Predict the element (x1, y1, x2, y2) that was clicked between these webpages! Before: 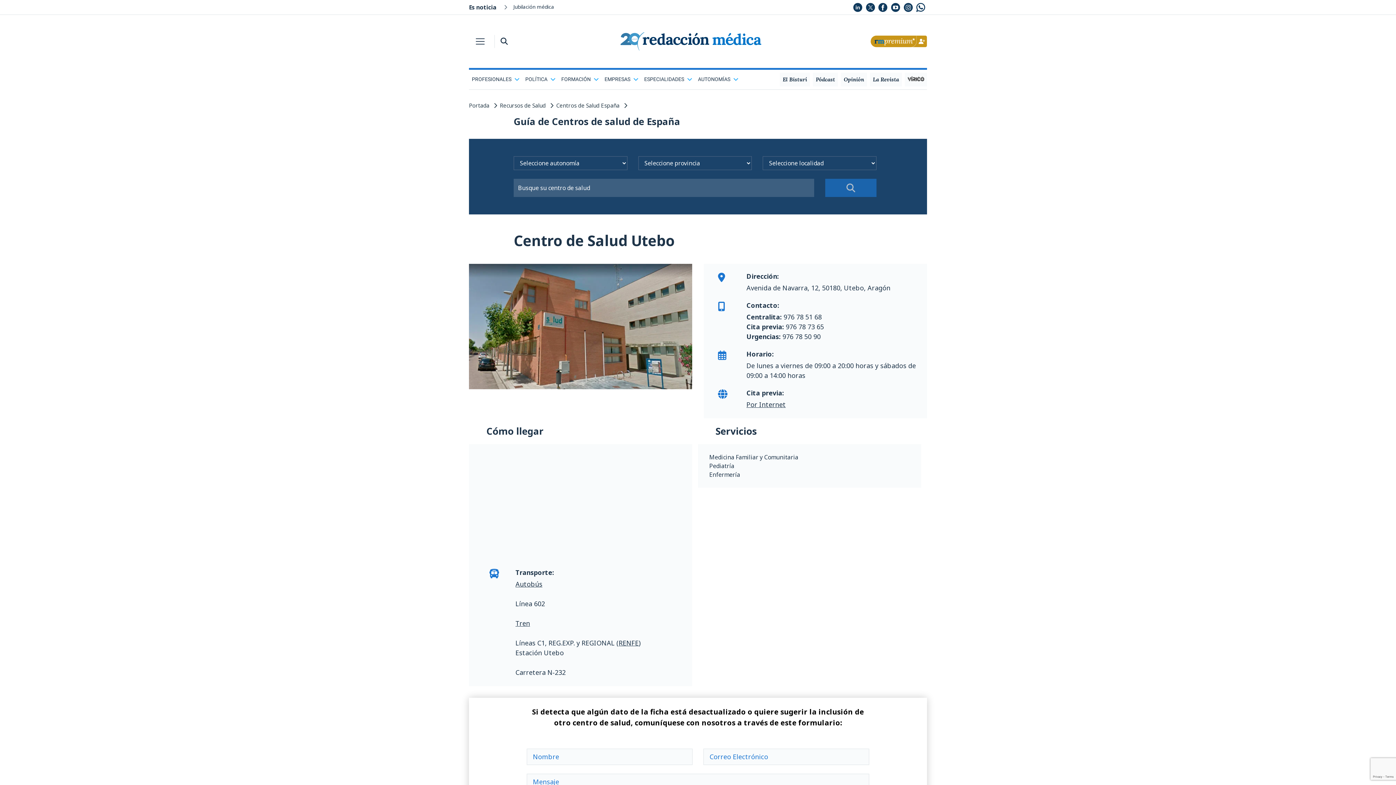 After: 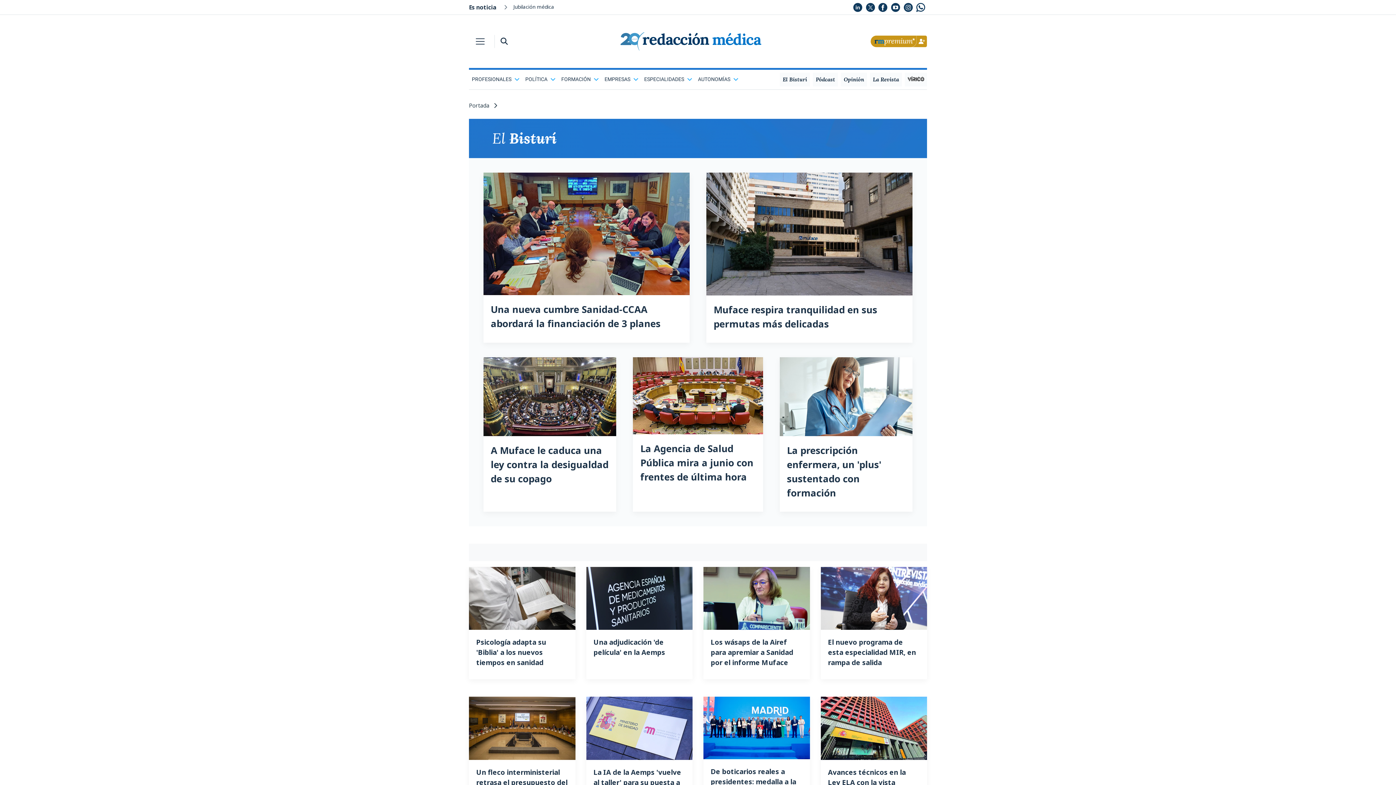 Action: bbox: (780, 72, 810, 86) label: El Bisturí